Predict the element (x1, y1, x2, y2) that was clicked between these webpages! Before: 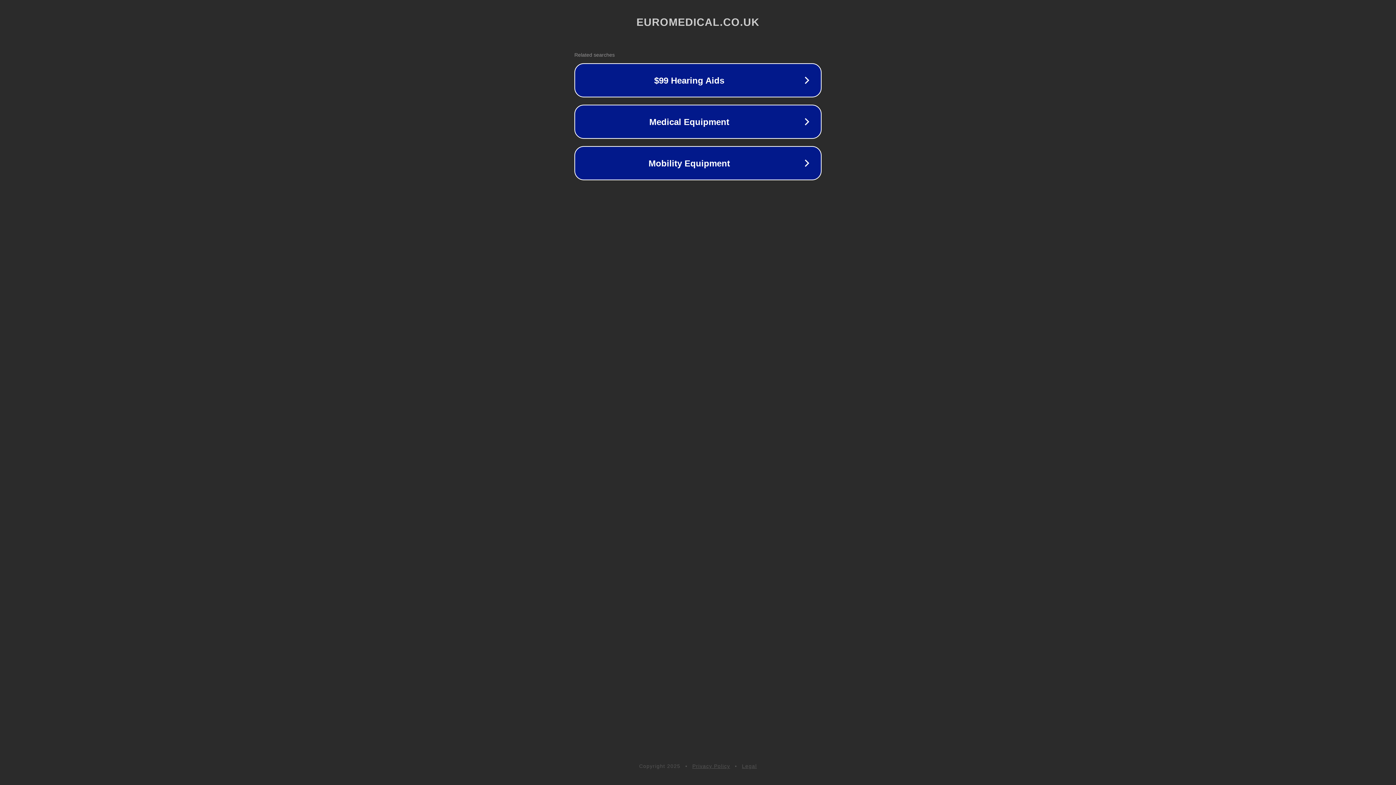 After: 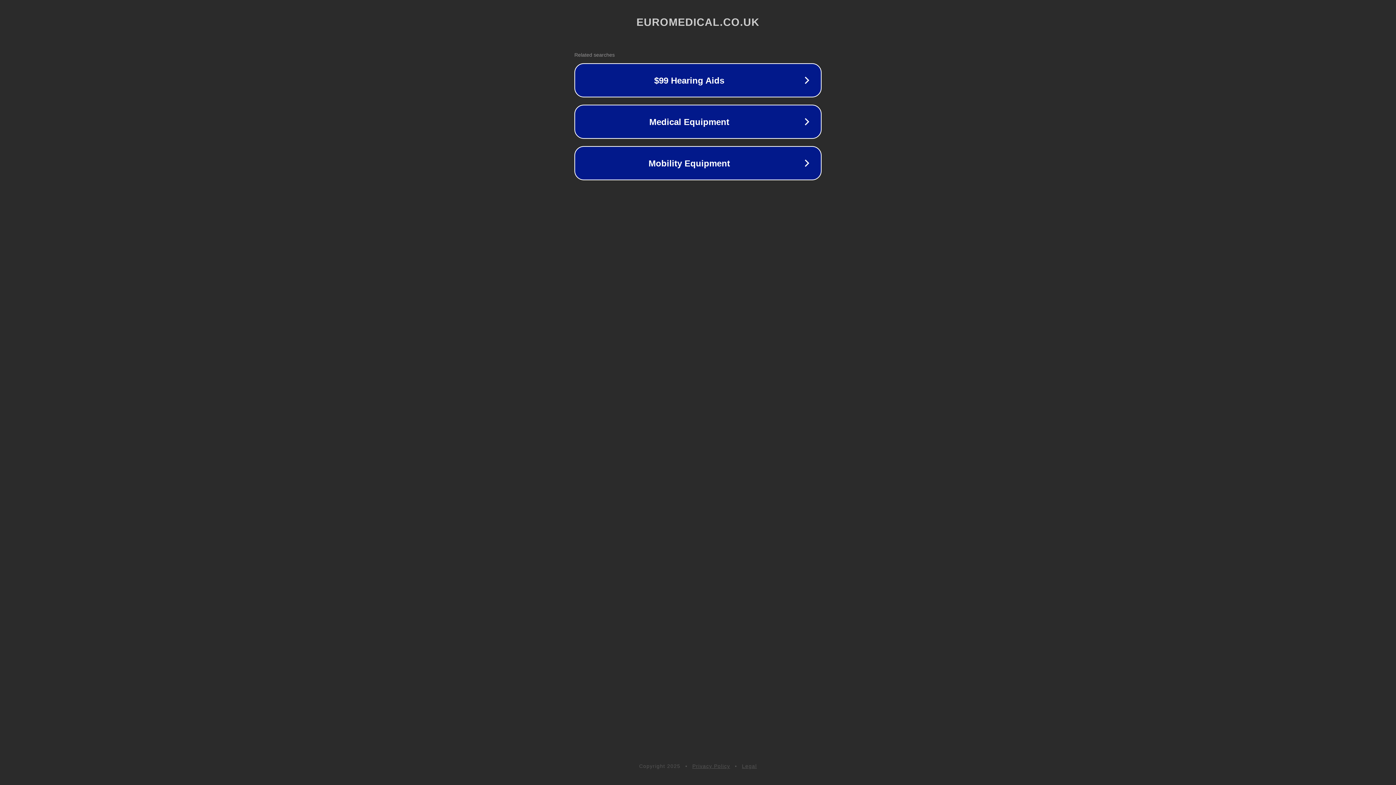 Action: bbox: (742, 763, 757, 769) label: Legal